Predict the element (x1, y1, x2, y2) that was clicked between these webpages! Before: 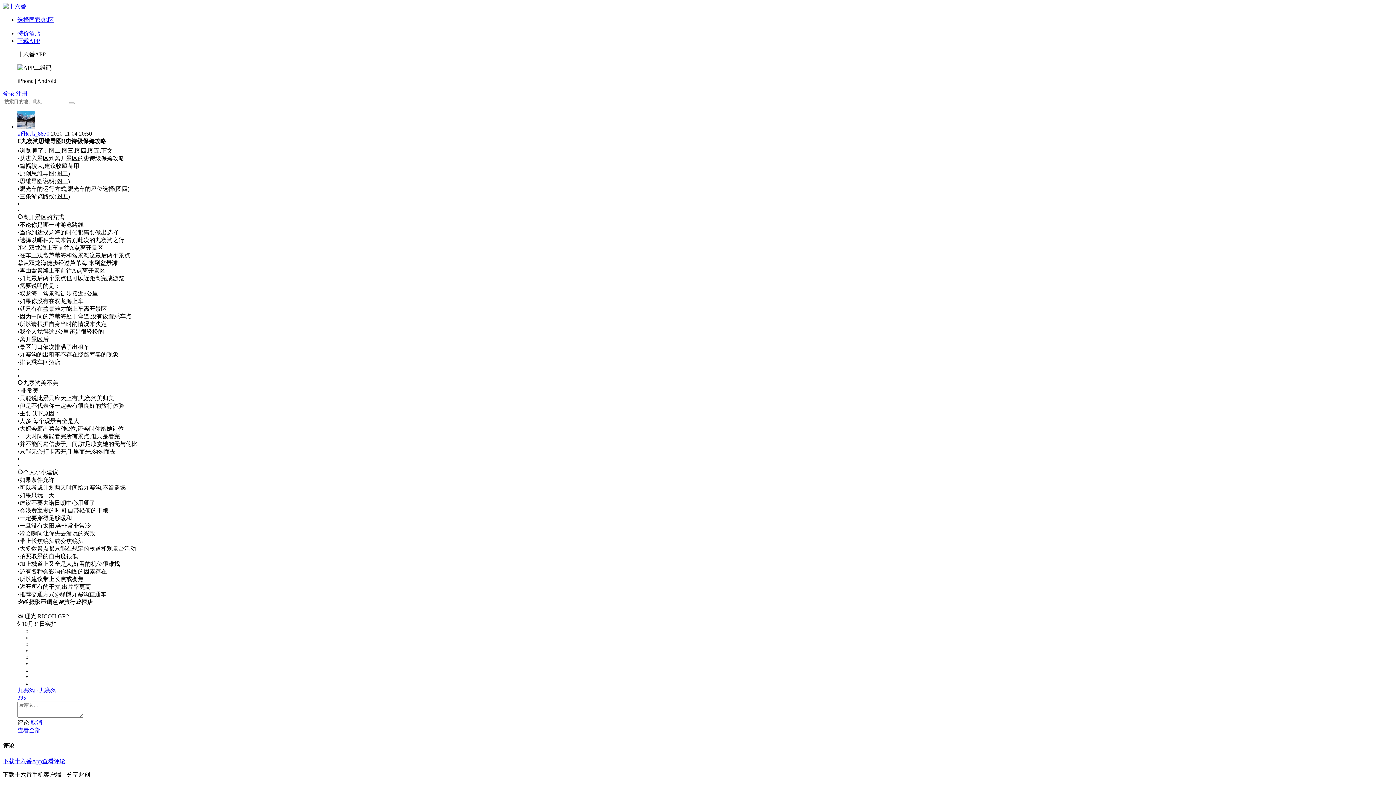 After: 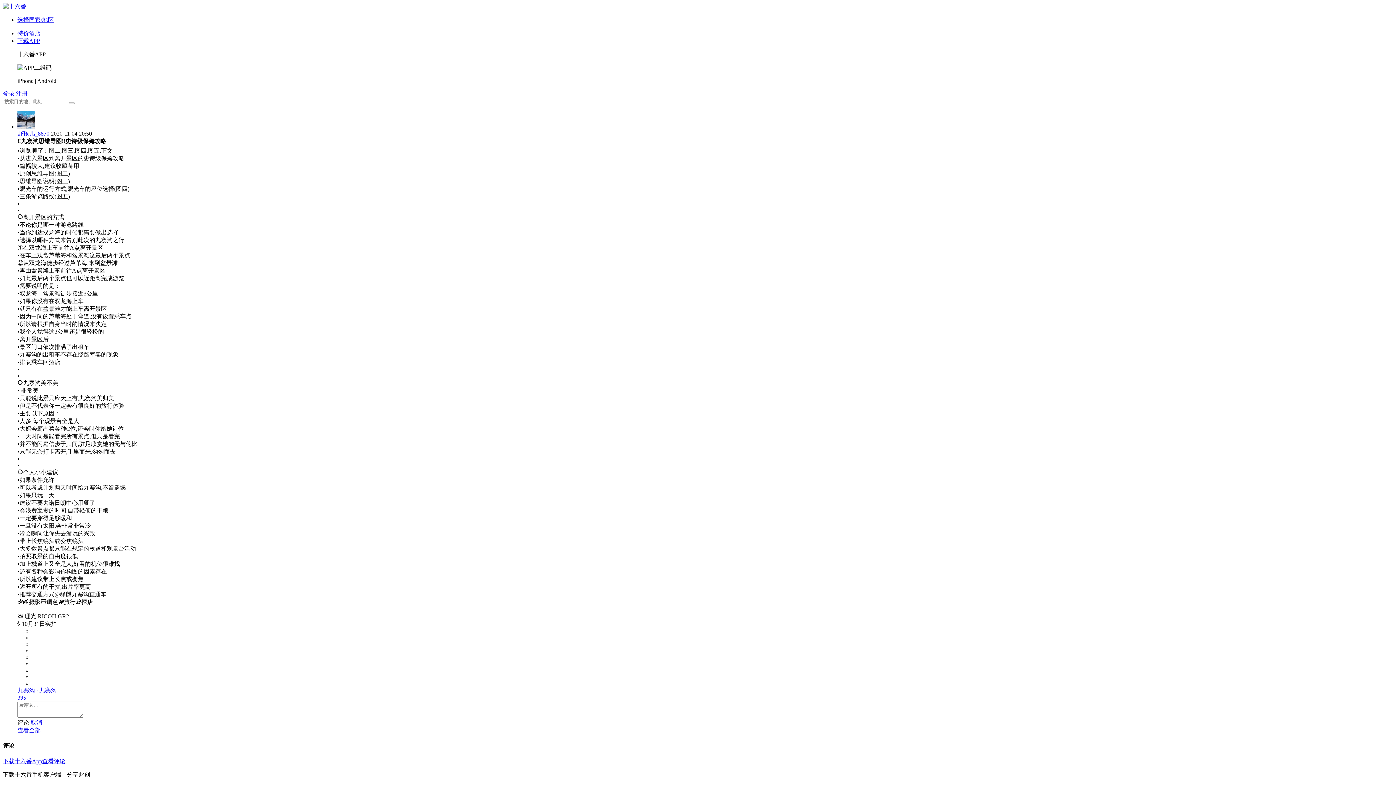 Action: bbox: (17, 720, 29, 726) label: 评论